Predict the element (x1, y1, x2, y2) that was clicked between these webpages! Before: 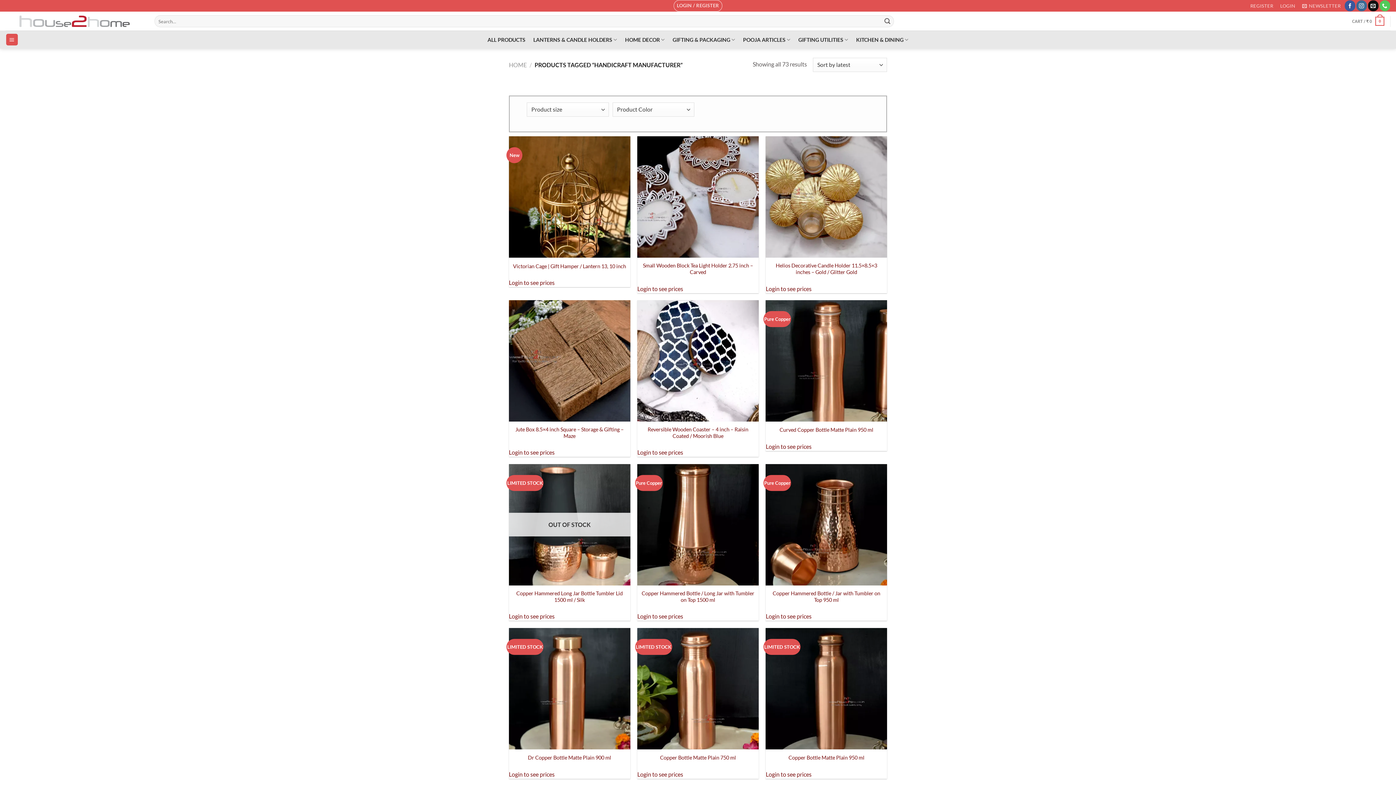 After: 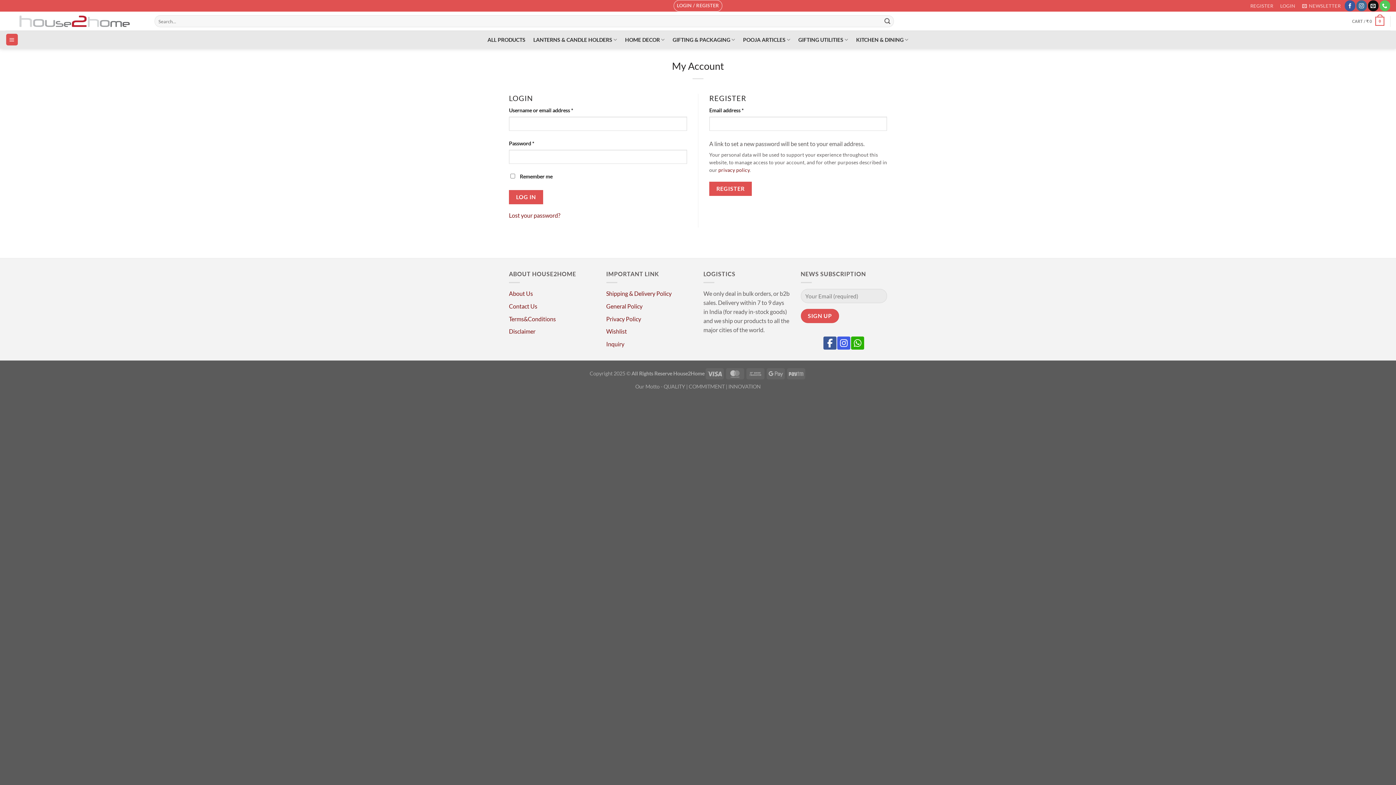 Action: bbox: (765, 771, 811, 778) label: Login to see prices